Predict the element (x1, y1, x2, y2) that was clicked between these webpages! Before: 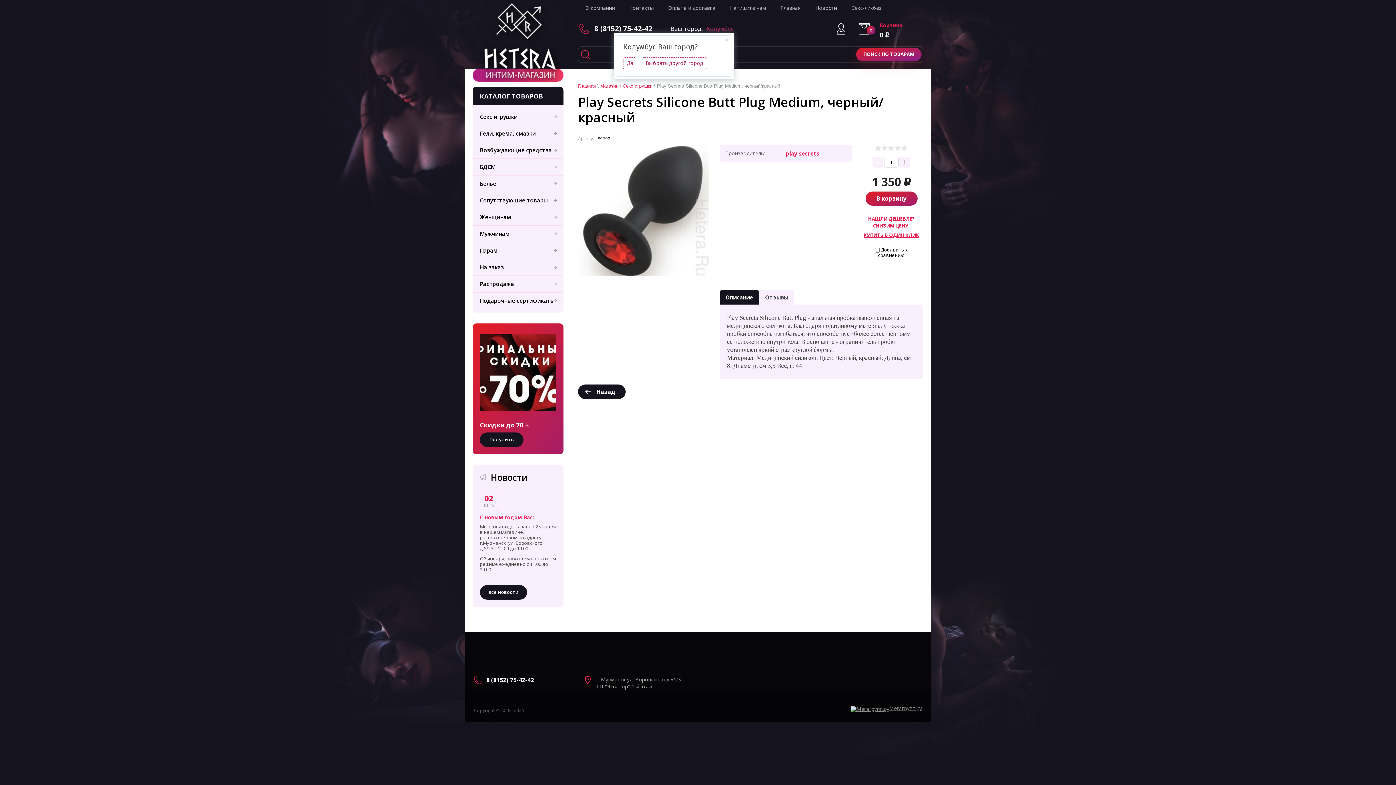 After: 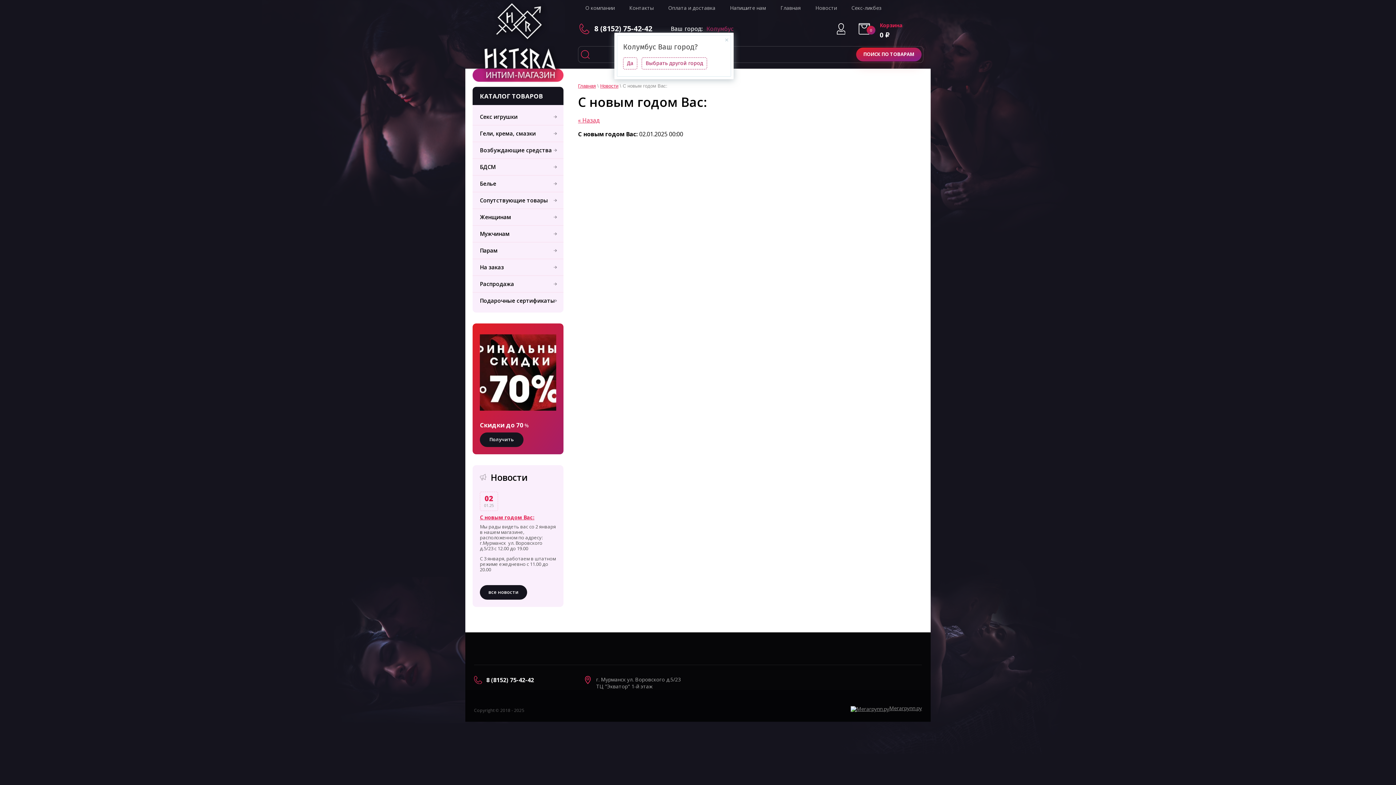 Action: label: С новым годом Вас: bbox: (480, 514, 534, 520)